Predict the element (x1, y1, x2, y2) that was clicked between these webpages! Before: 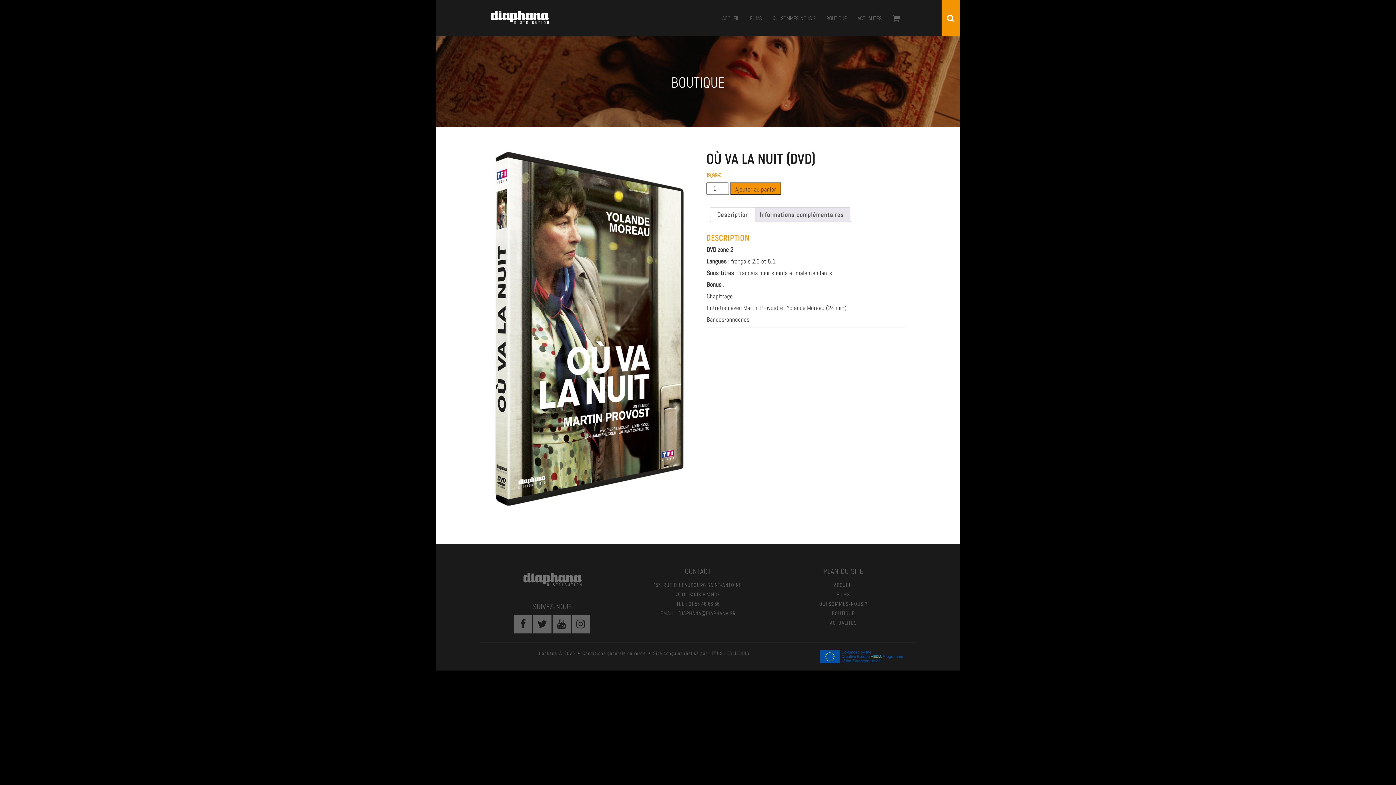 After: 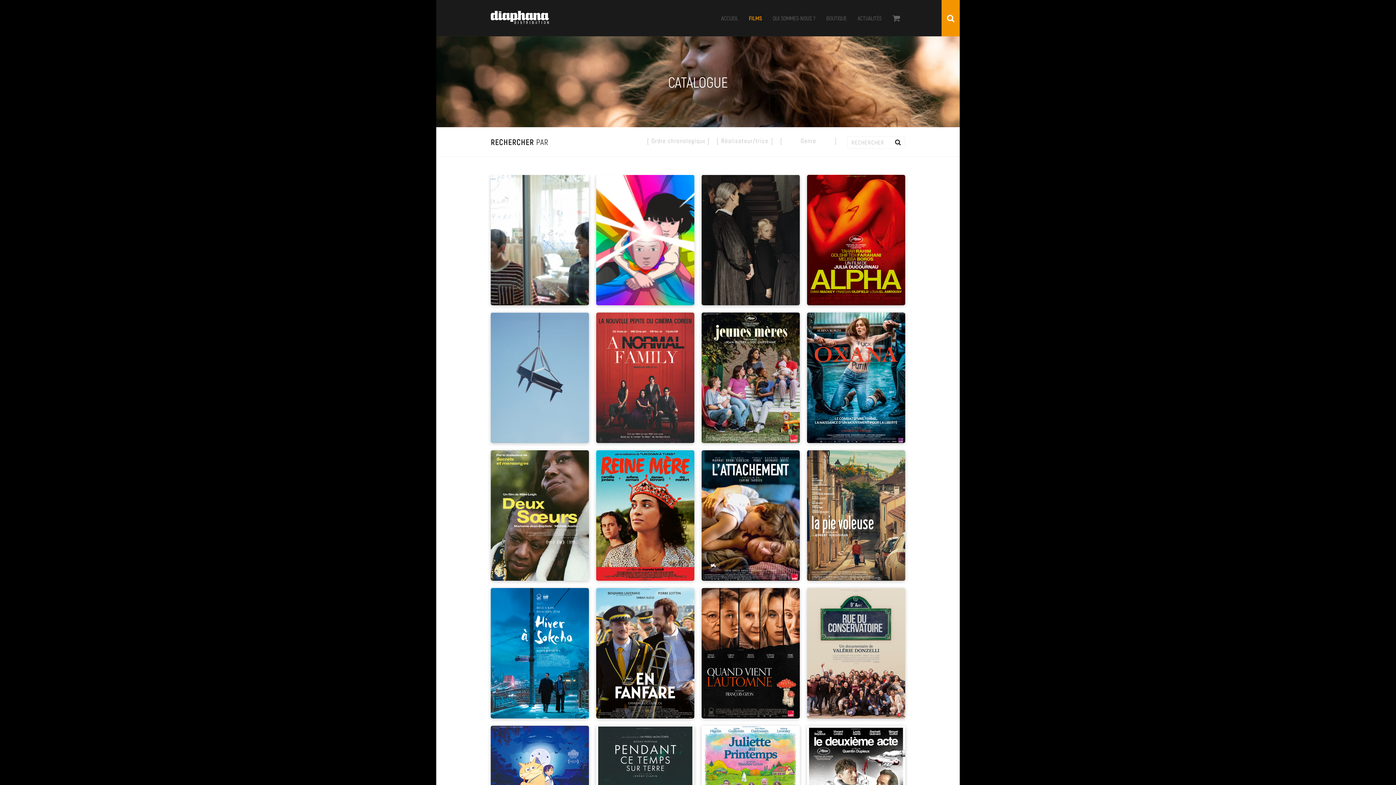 Action: label: FILMS bbox: (744, 10, 767, 25)